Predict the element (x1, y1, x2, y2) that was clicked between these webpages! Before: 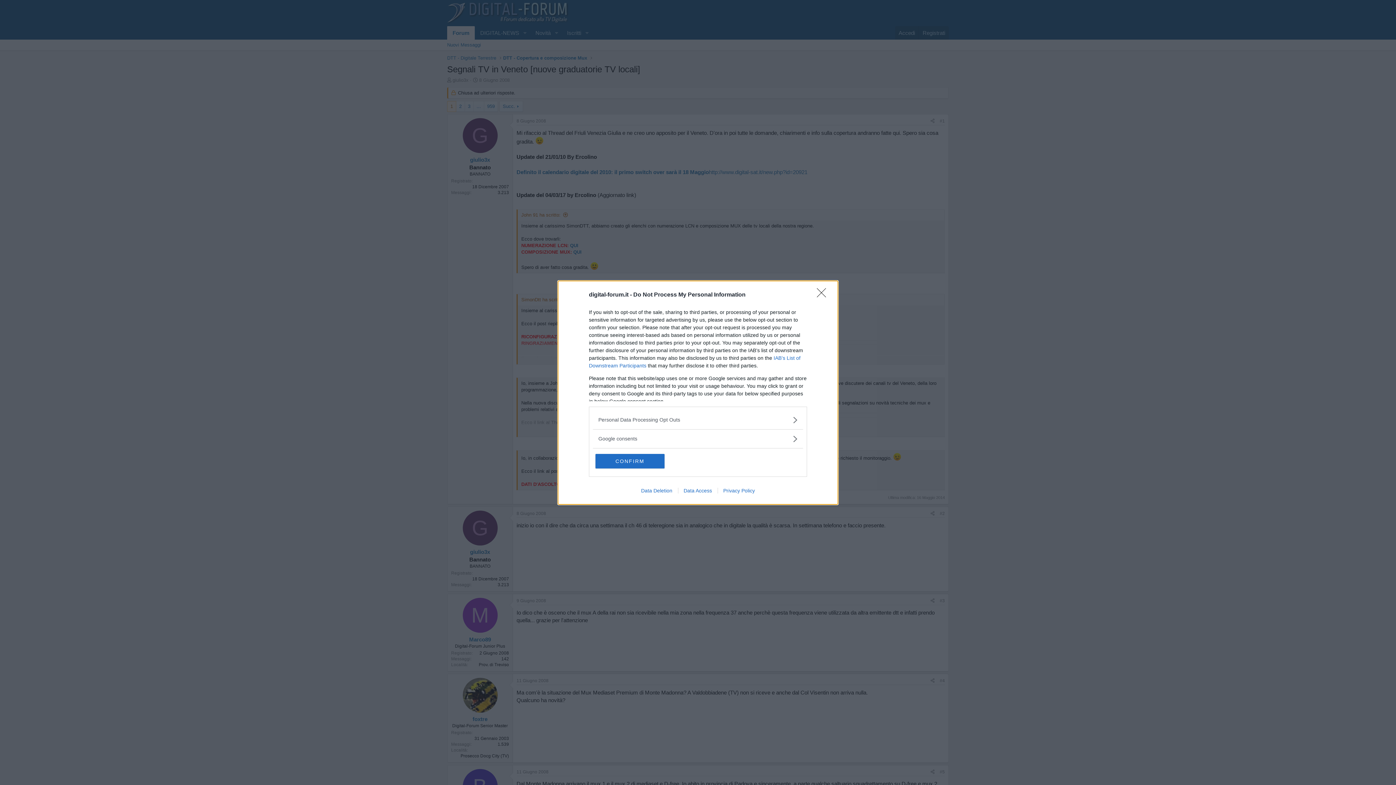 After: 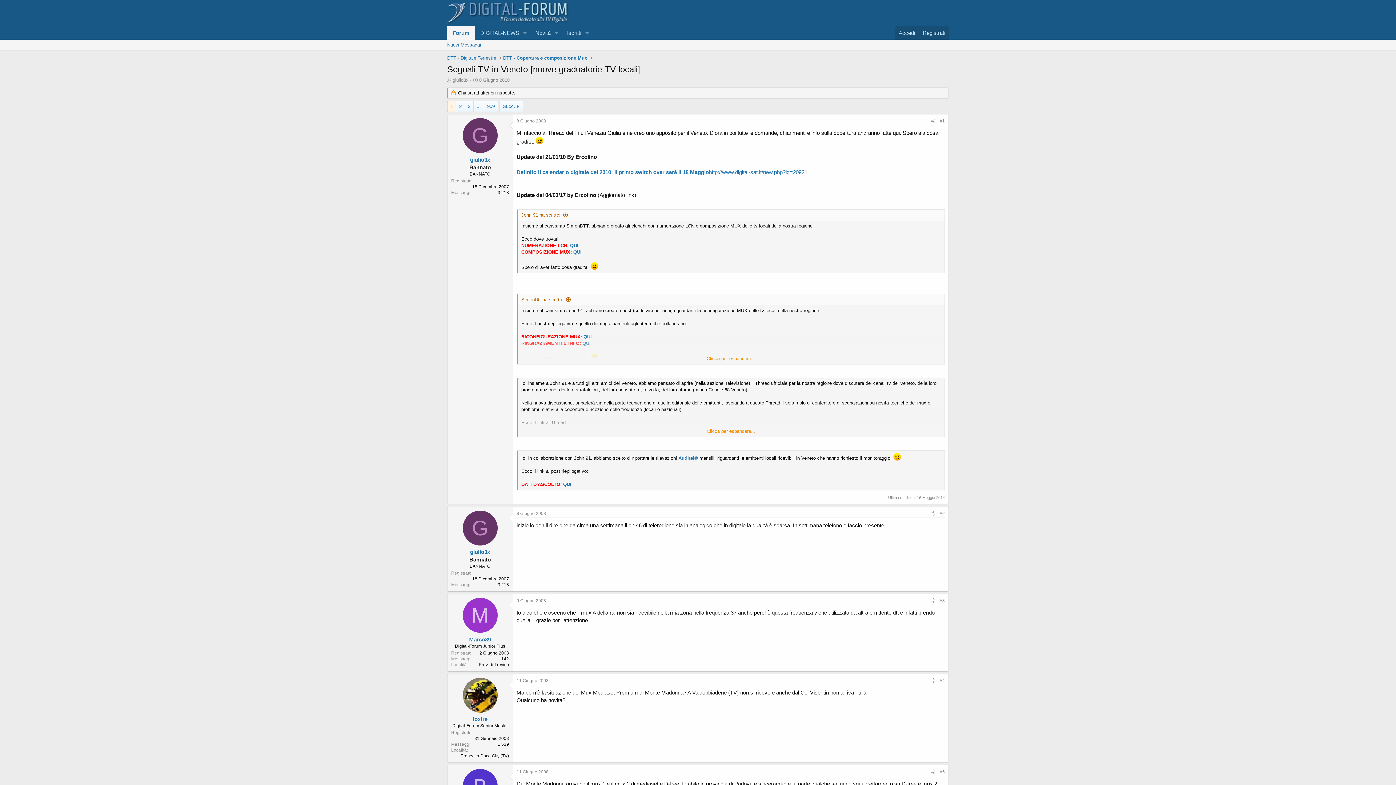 Action: label: Close bbox: (817, 288, 830, 302)